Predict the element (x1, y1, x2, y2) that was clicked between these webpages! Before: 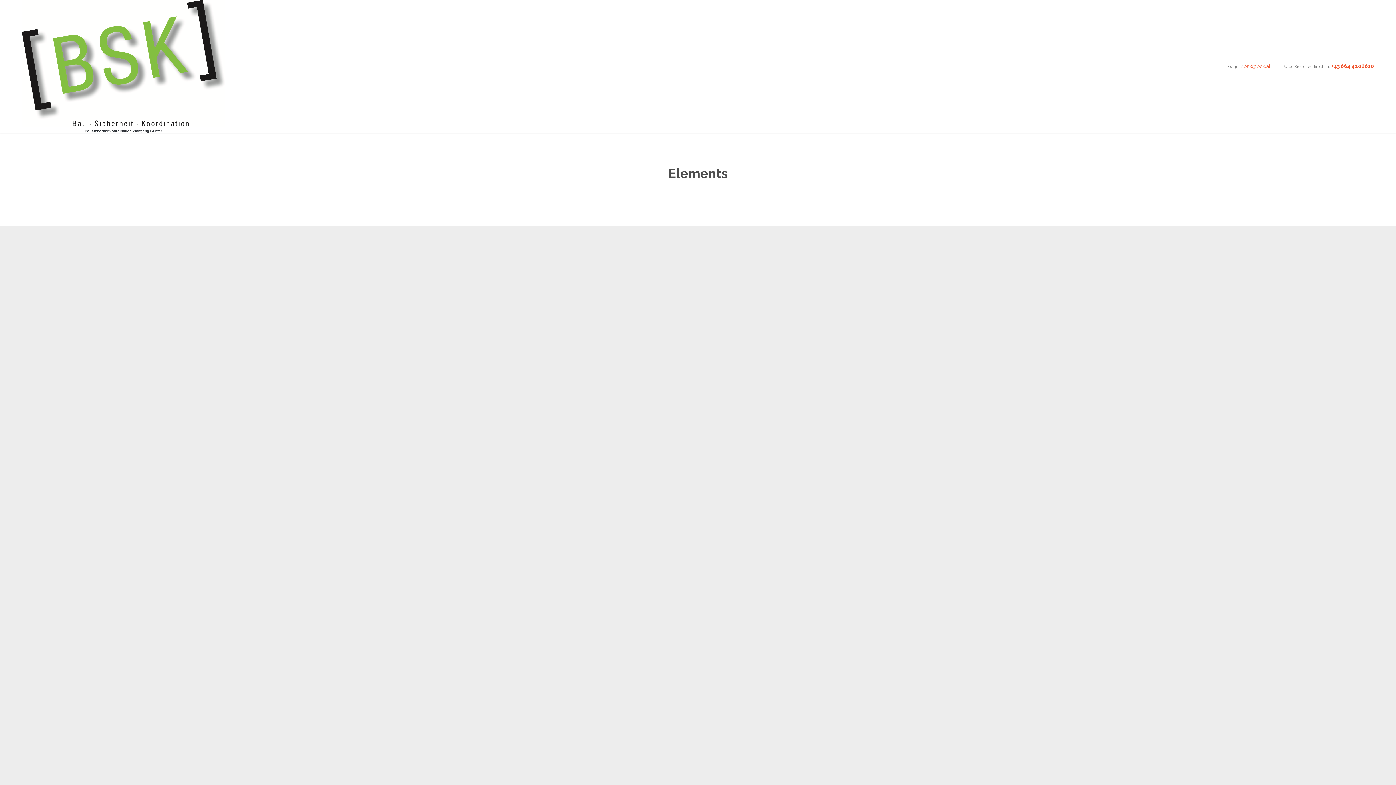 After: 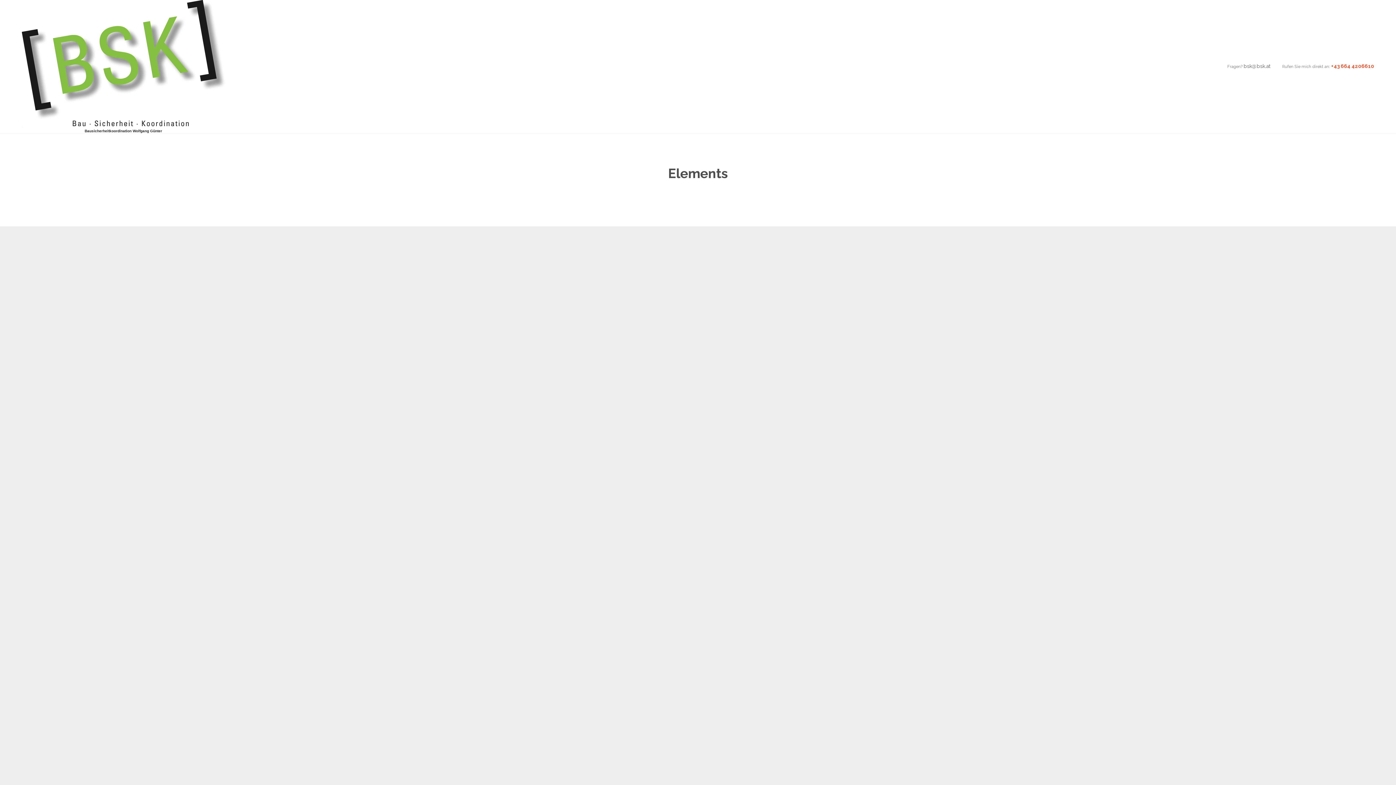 Action: label: bsk@bsk.at bbox: (1244, 63, 1270, 69)